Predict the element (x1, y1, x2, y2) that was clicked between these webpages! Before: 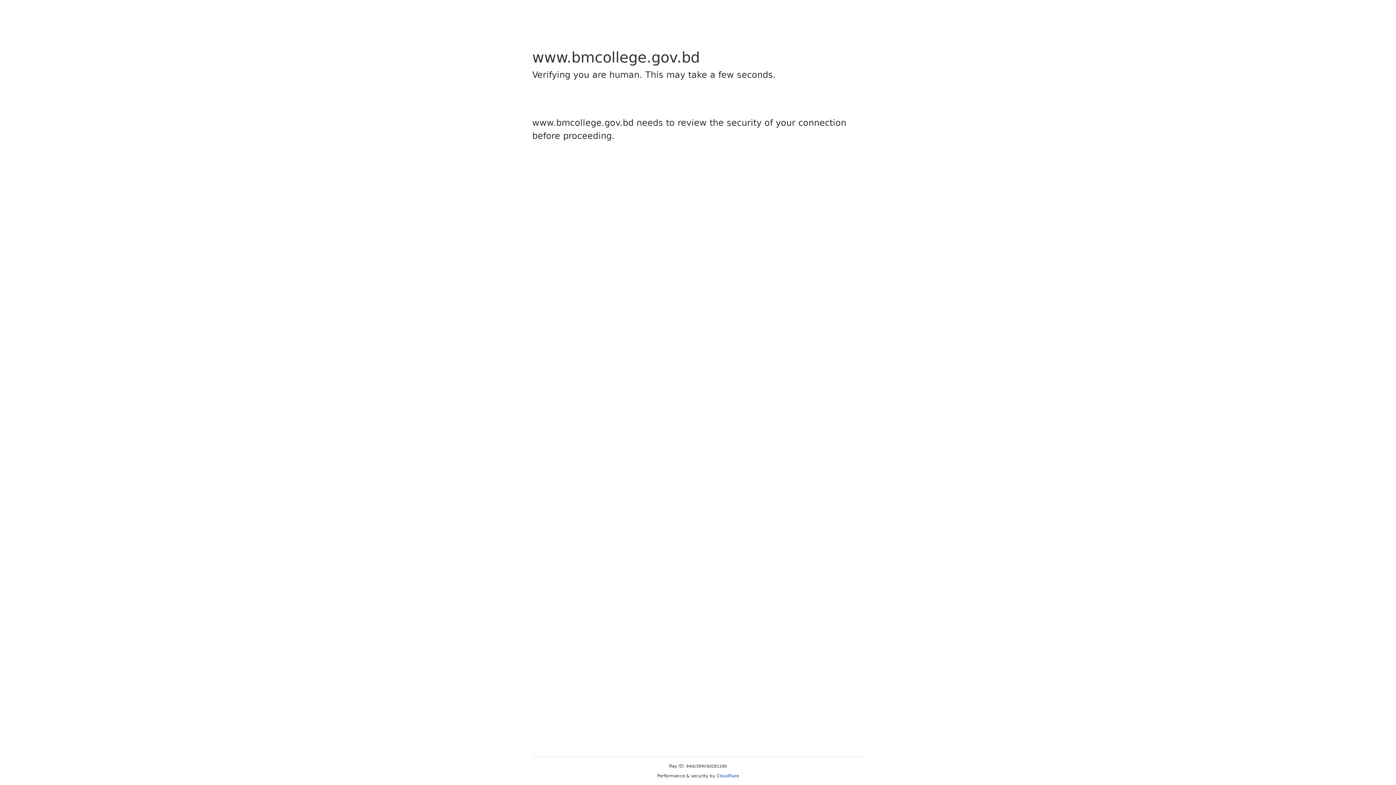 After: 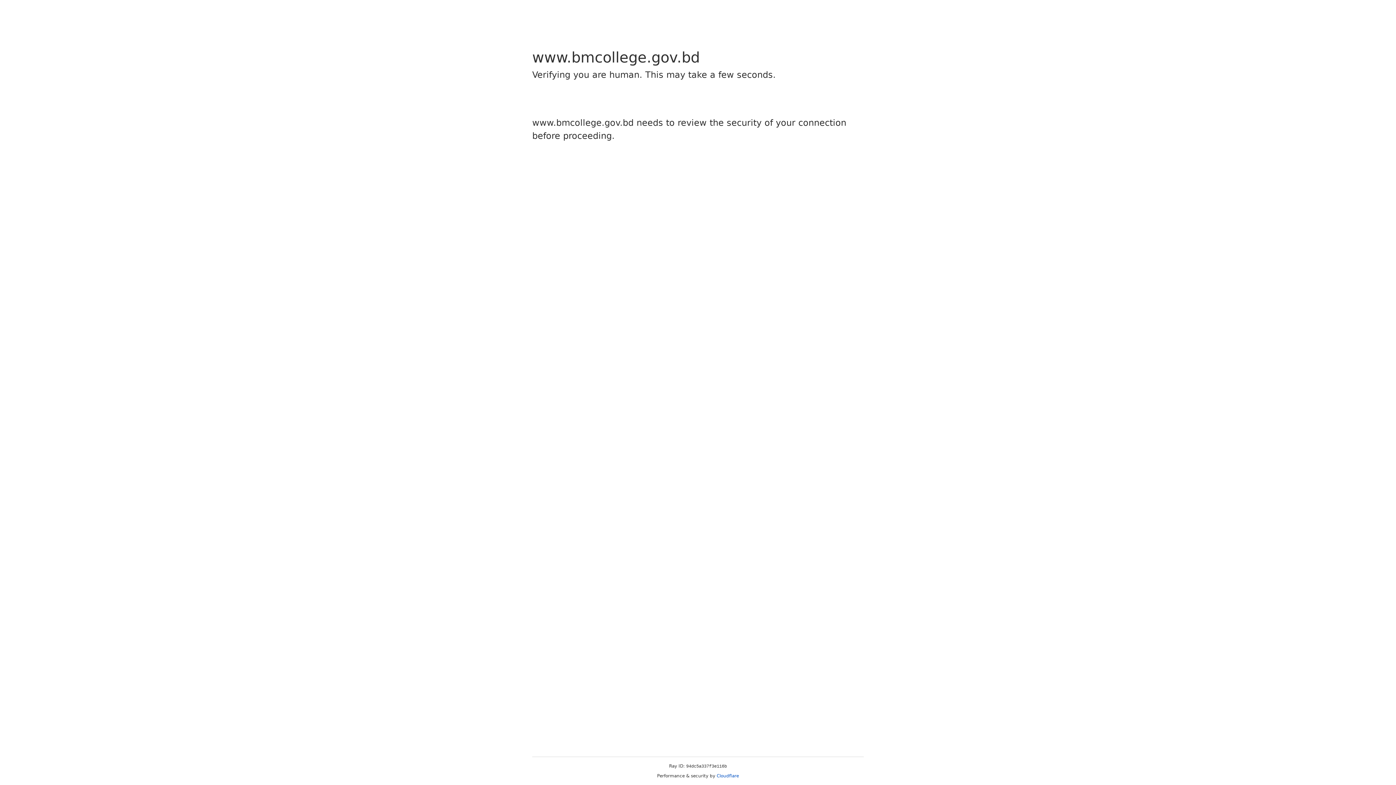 Action: label: Cloudflare bbox: (716, 773, 739, 778)